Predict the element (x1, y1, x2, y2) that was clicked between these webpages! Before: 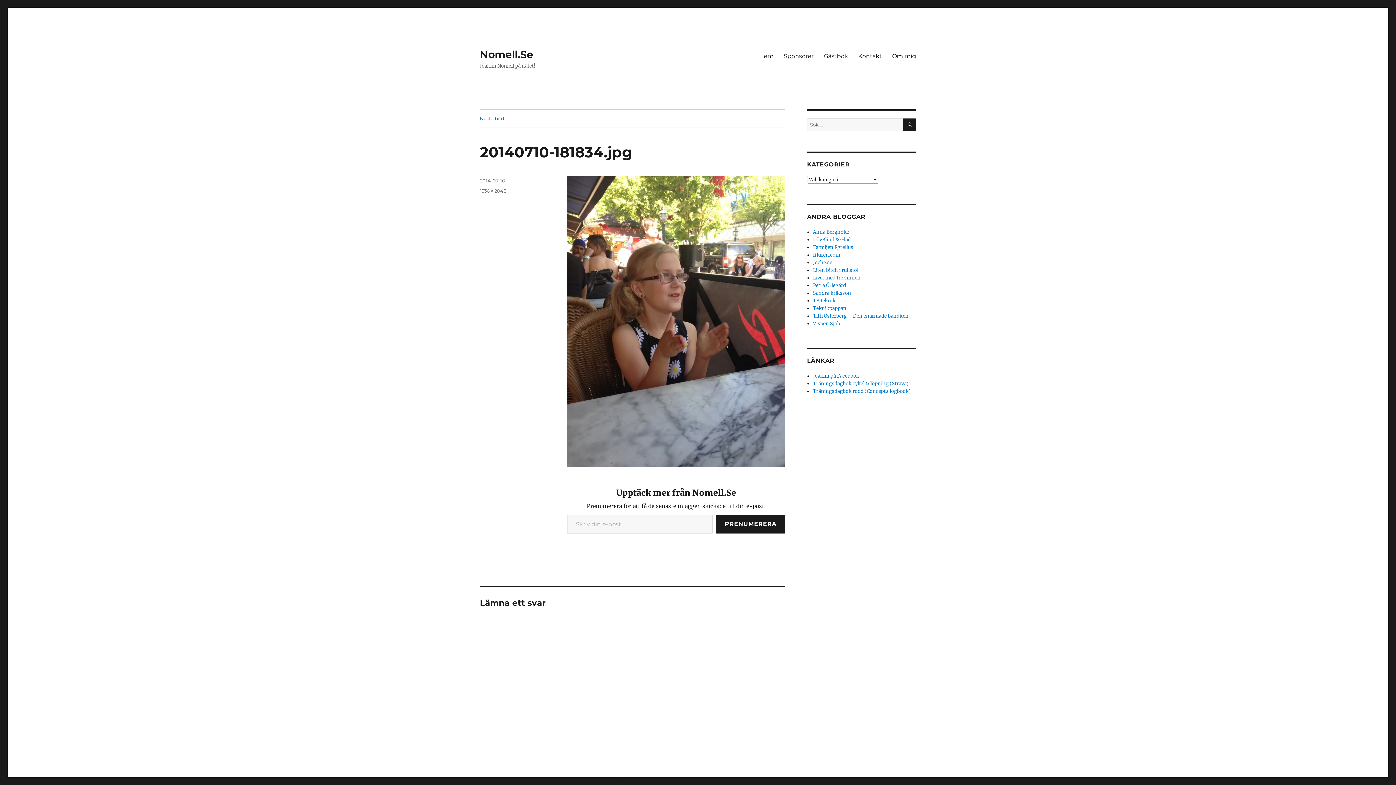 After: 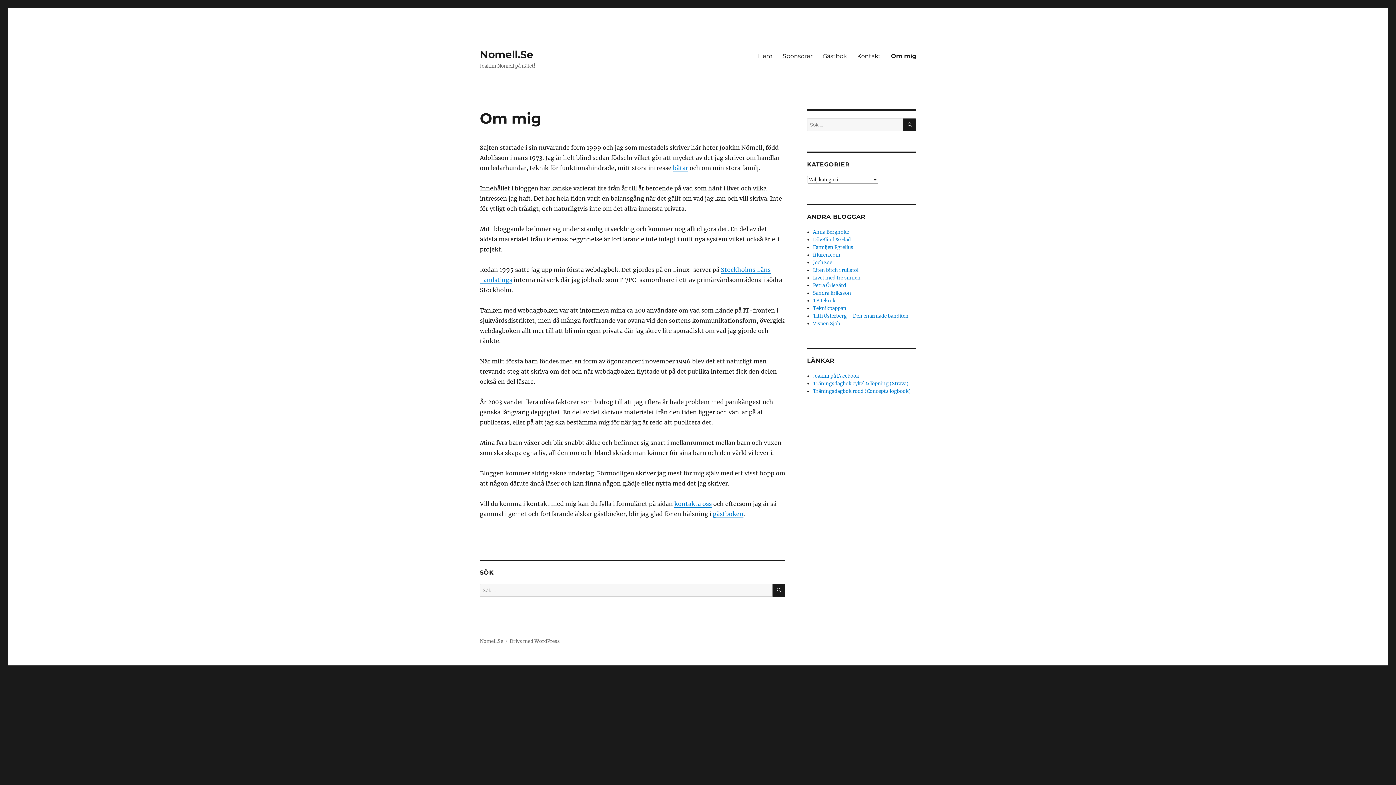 Action: label: Om mig bbox: (887, 48, 921, 63)